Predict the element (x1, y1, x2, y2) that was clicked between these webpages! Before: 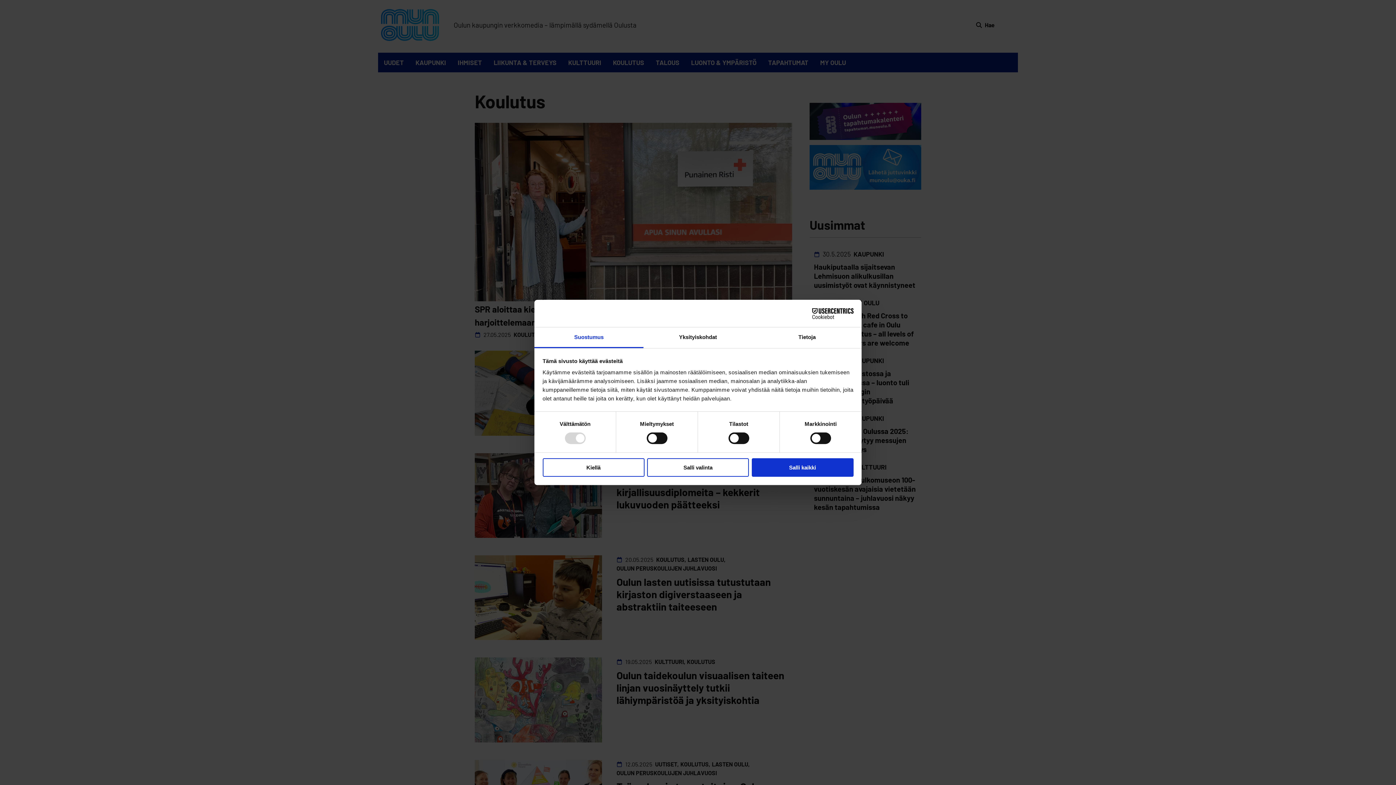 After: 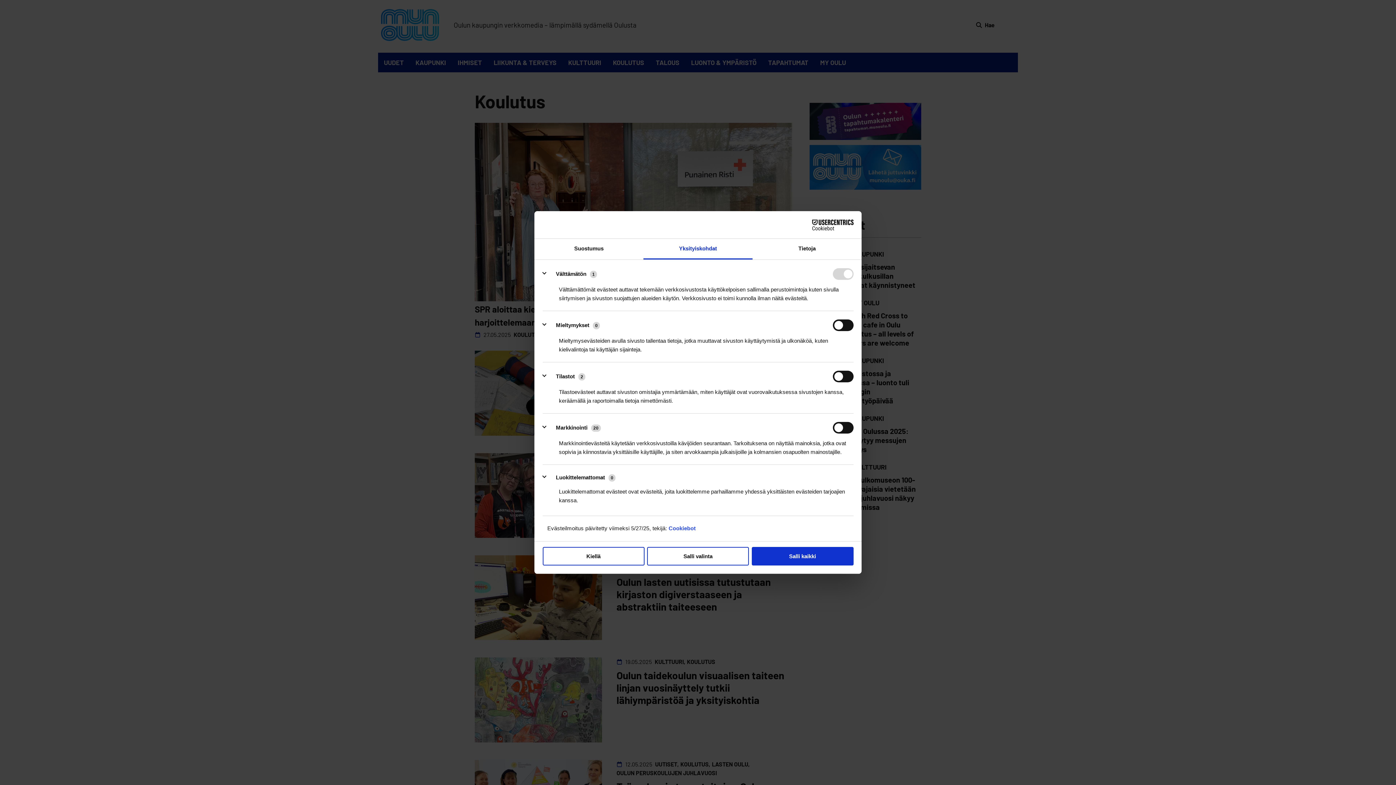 Action: bbox: (643, 327, 752, 348) label: Yksityiskohdat